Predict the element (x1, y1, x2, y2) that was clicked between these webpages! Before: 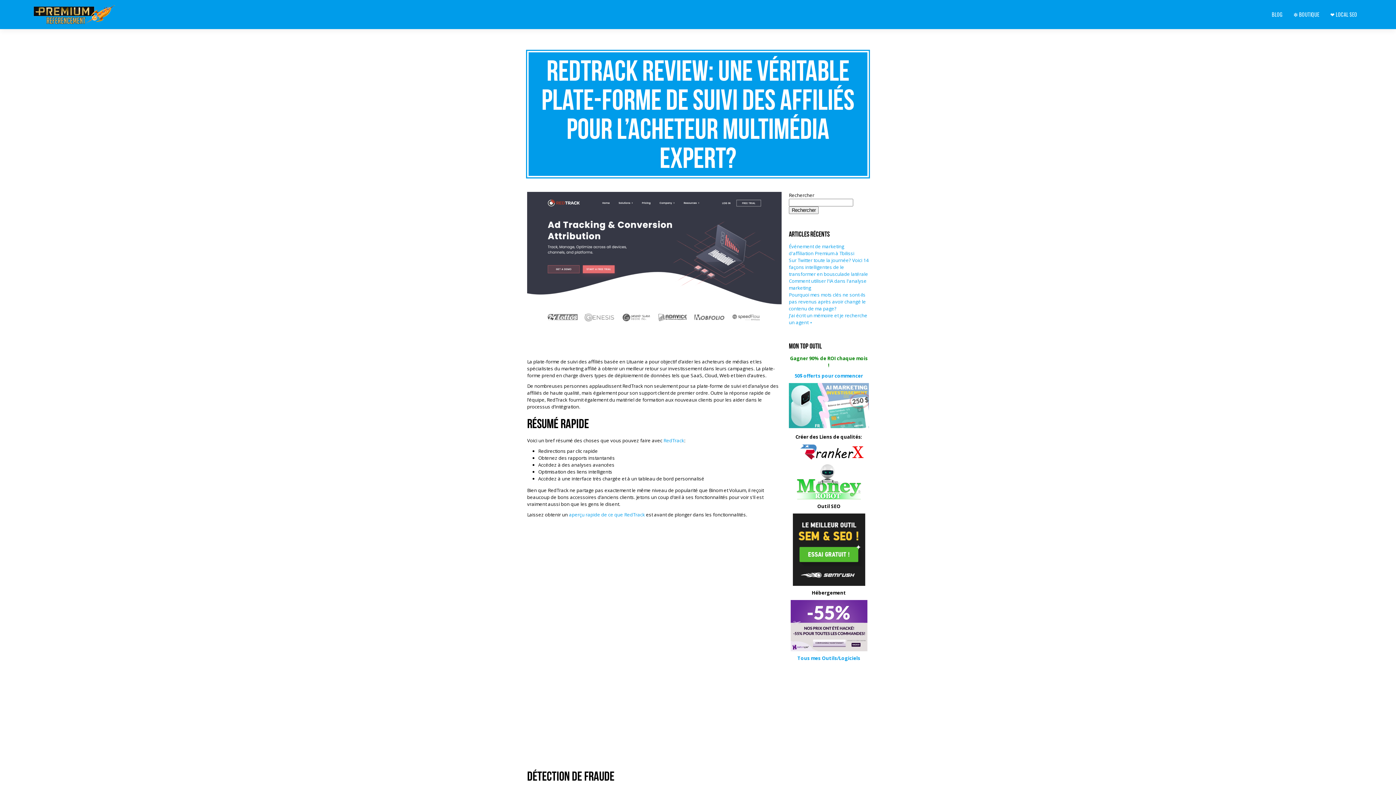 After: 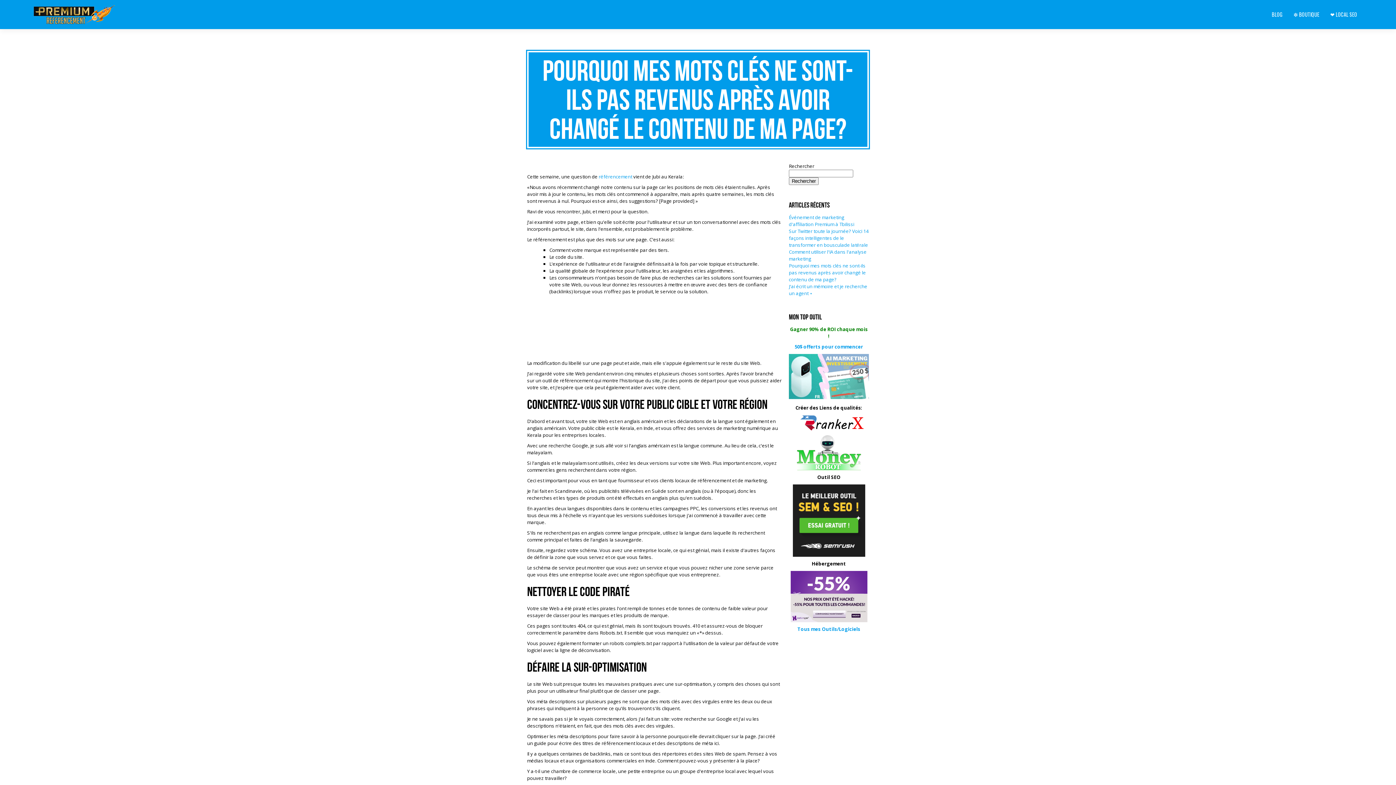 Action: label: Pourquoi mes mots clés ne sont-ils pas revenus après avoir changé le contenu de ma page? bbox: (789, 291, 866, 312)